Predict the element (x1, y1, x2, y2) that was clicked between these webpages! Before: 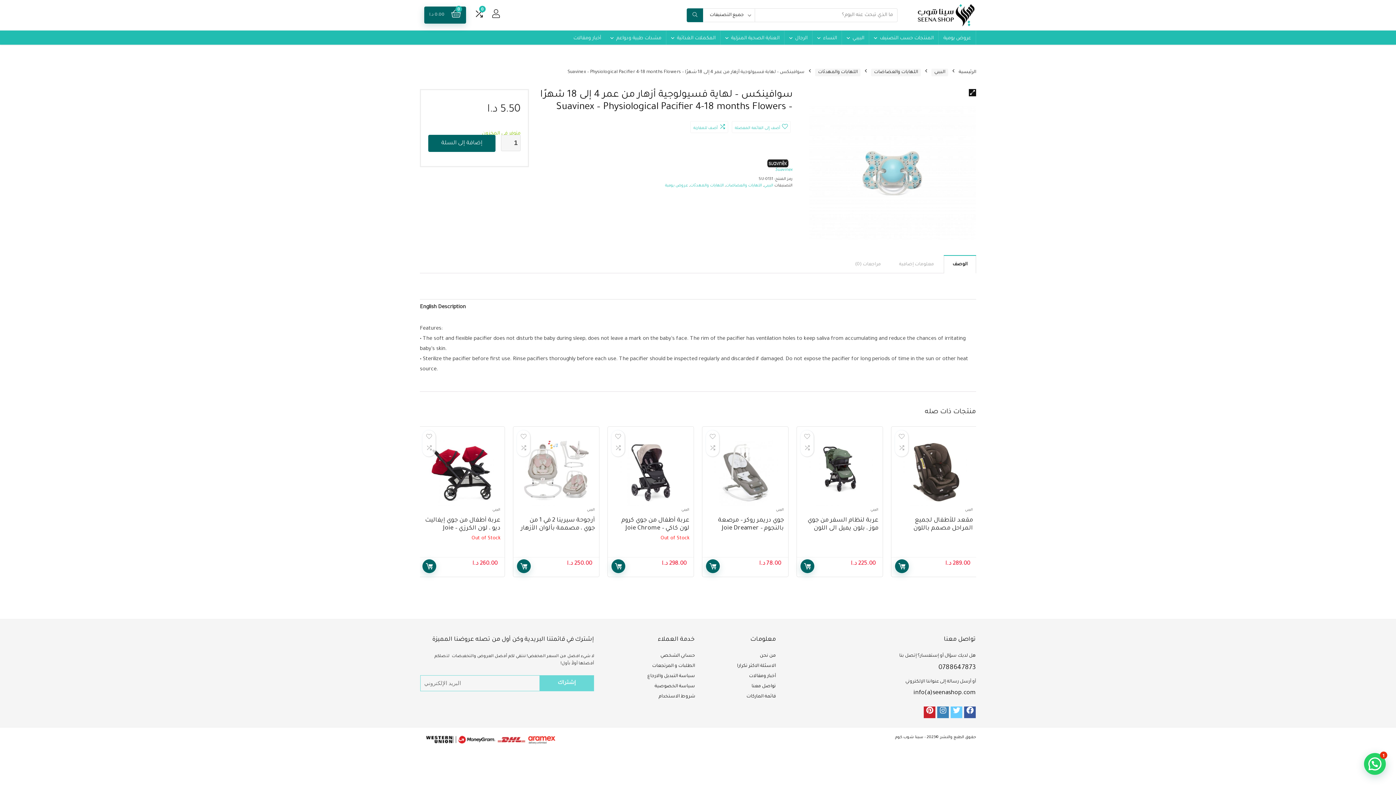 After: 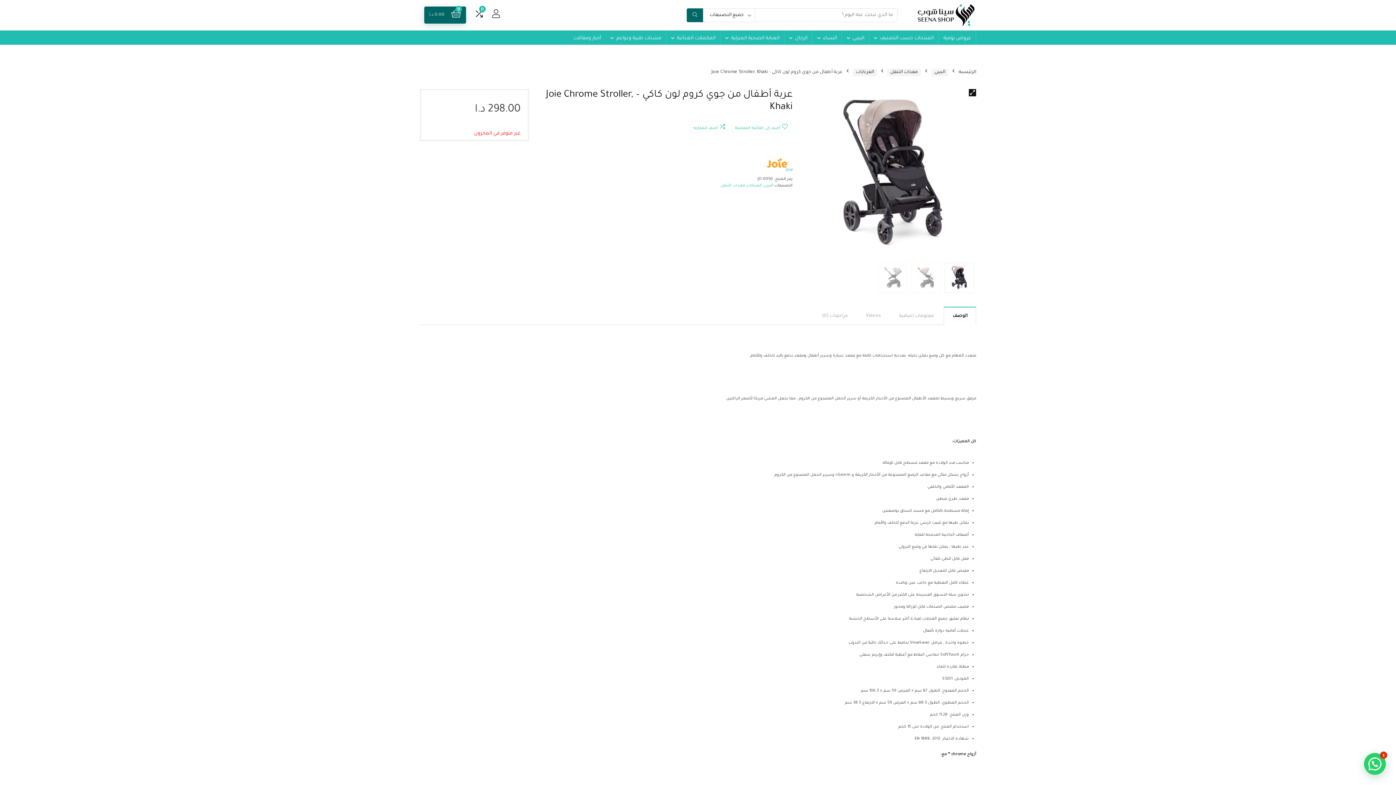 Action: label: قراءة المزيد bbox: (611, 559, 625, 573)